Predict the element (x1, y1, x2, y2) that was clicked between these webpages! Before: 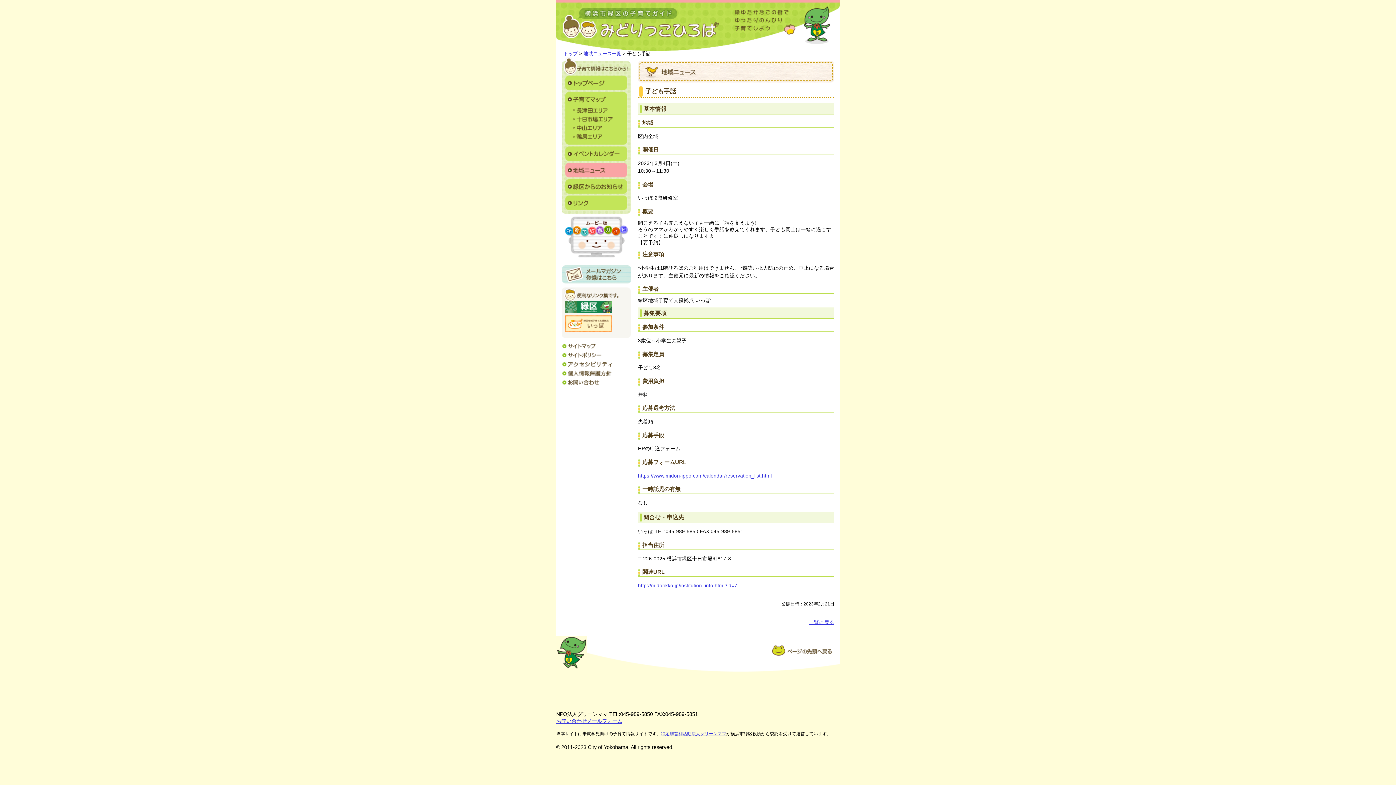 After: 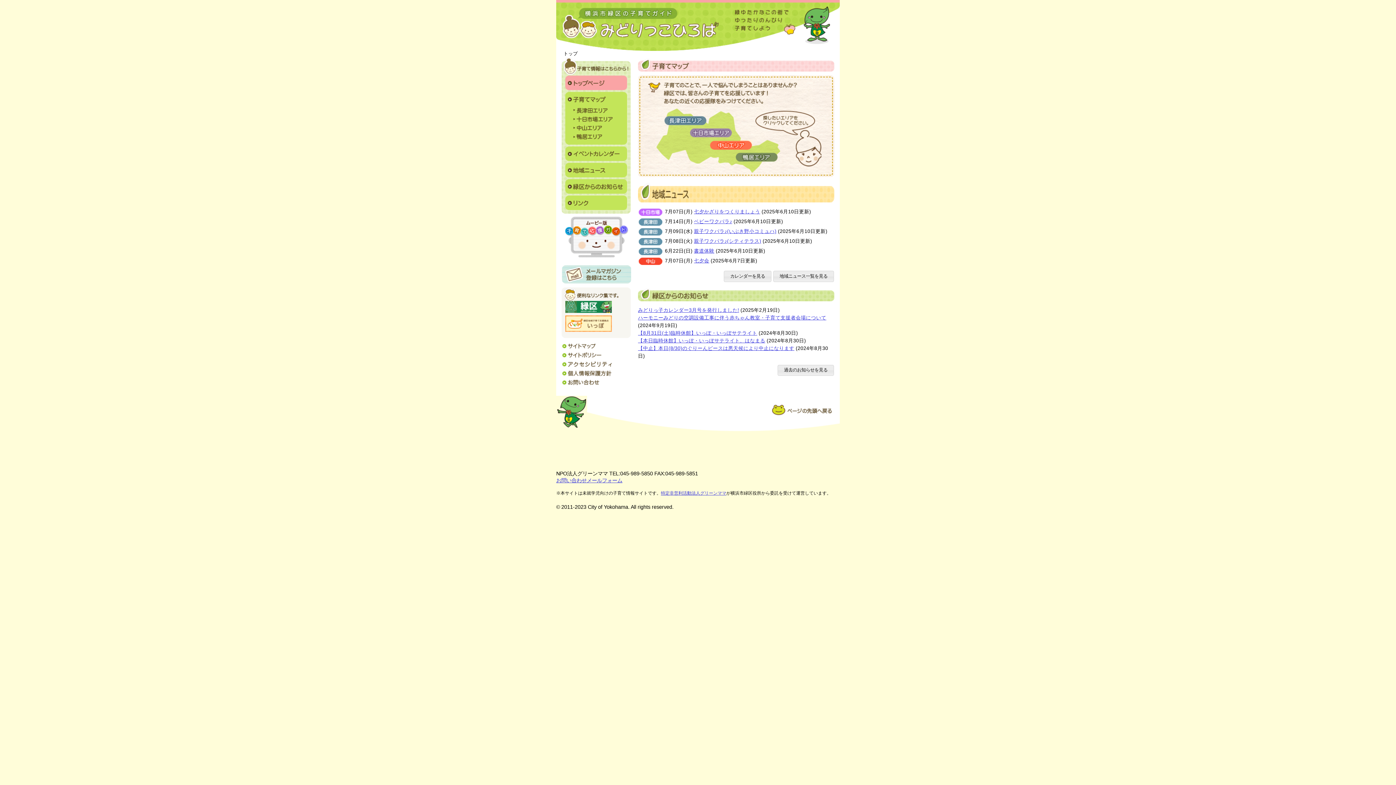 Action: bbox: (563, 50, 577, 56) label: トップ